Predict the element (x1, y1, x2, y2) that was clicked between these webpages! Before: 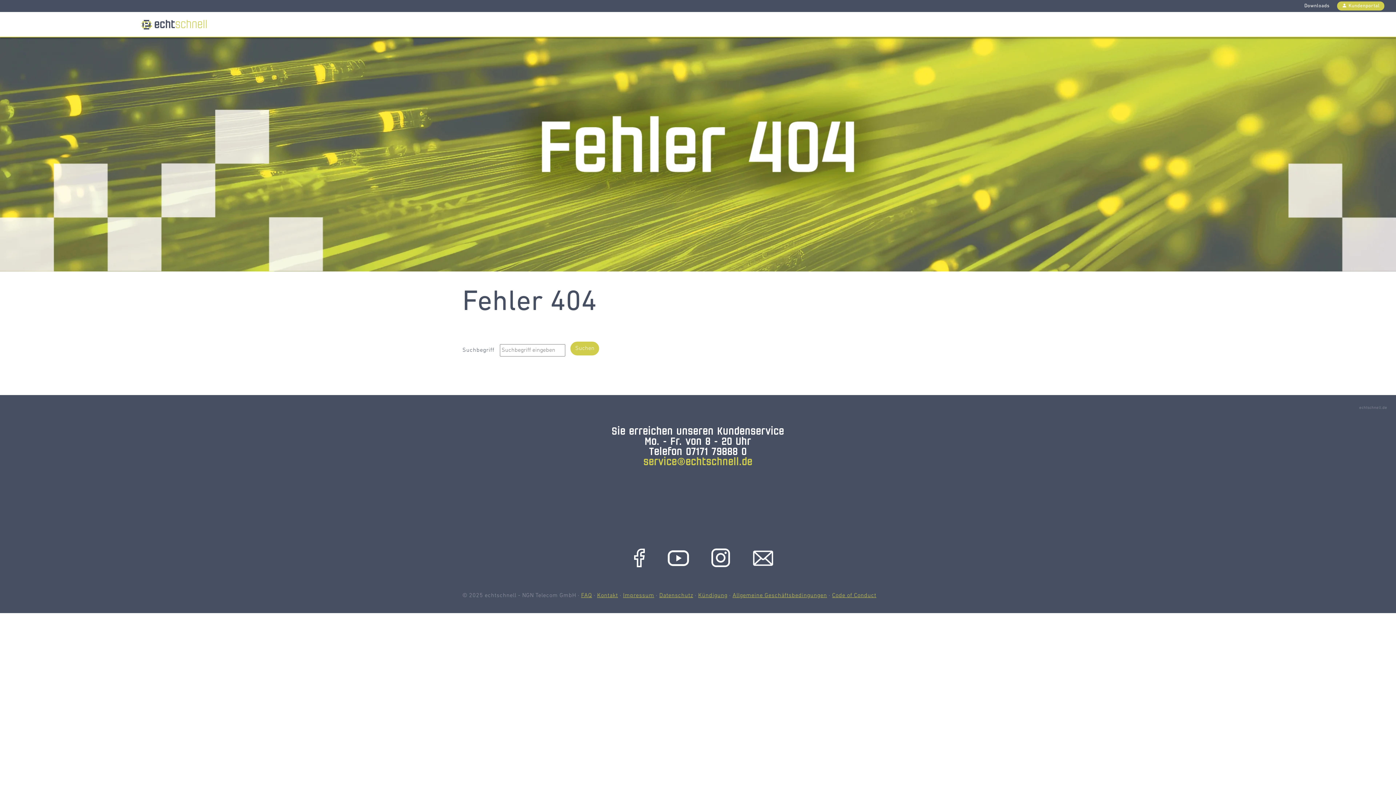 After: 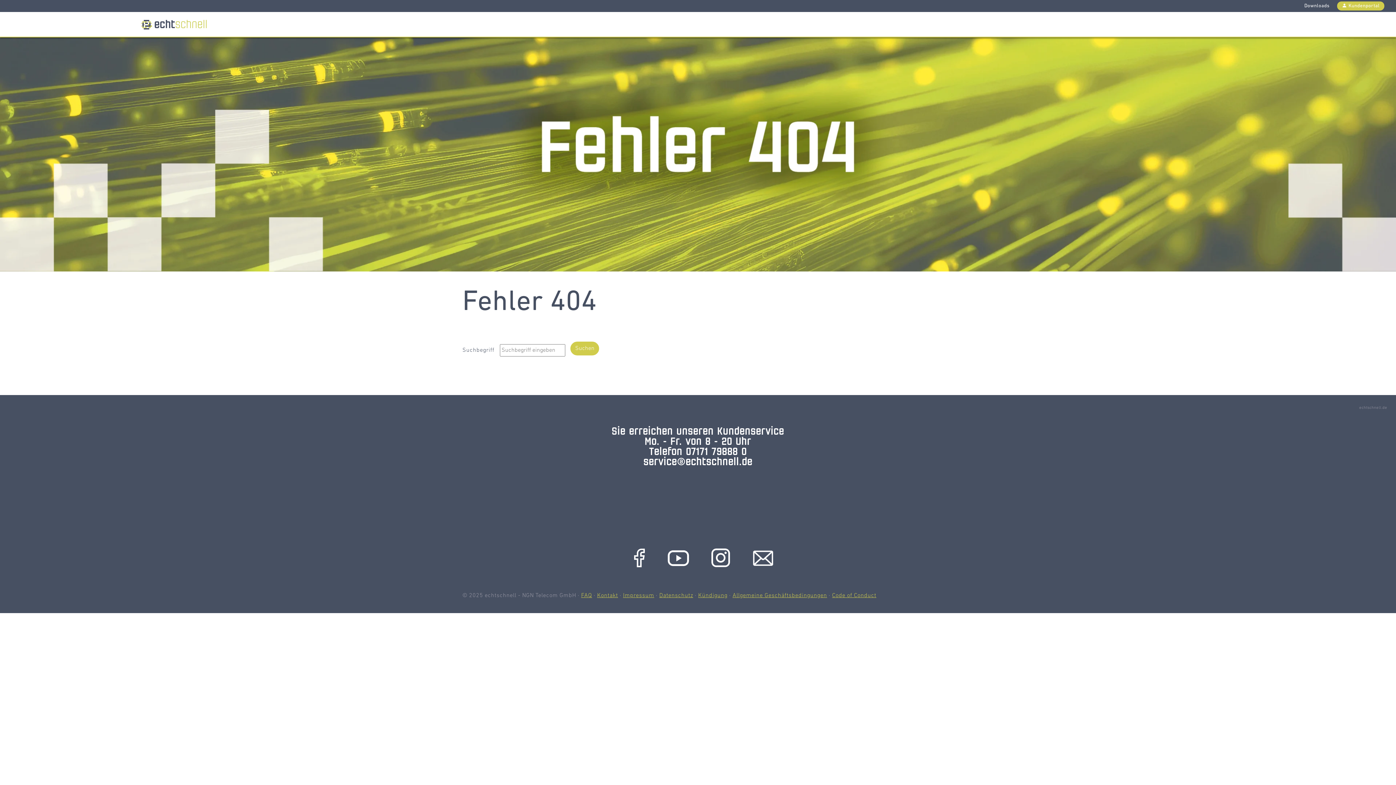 Action: bbox: (643, 457, 752, 468) label: service@echtschnell.de